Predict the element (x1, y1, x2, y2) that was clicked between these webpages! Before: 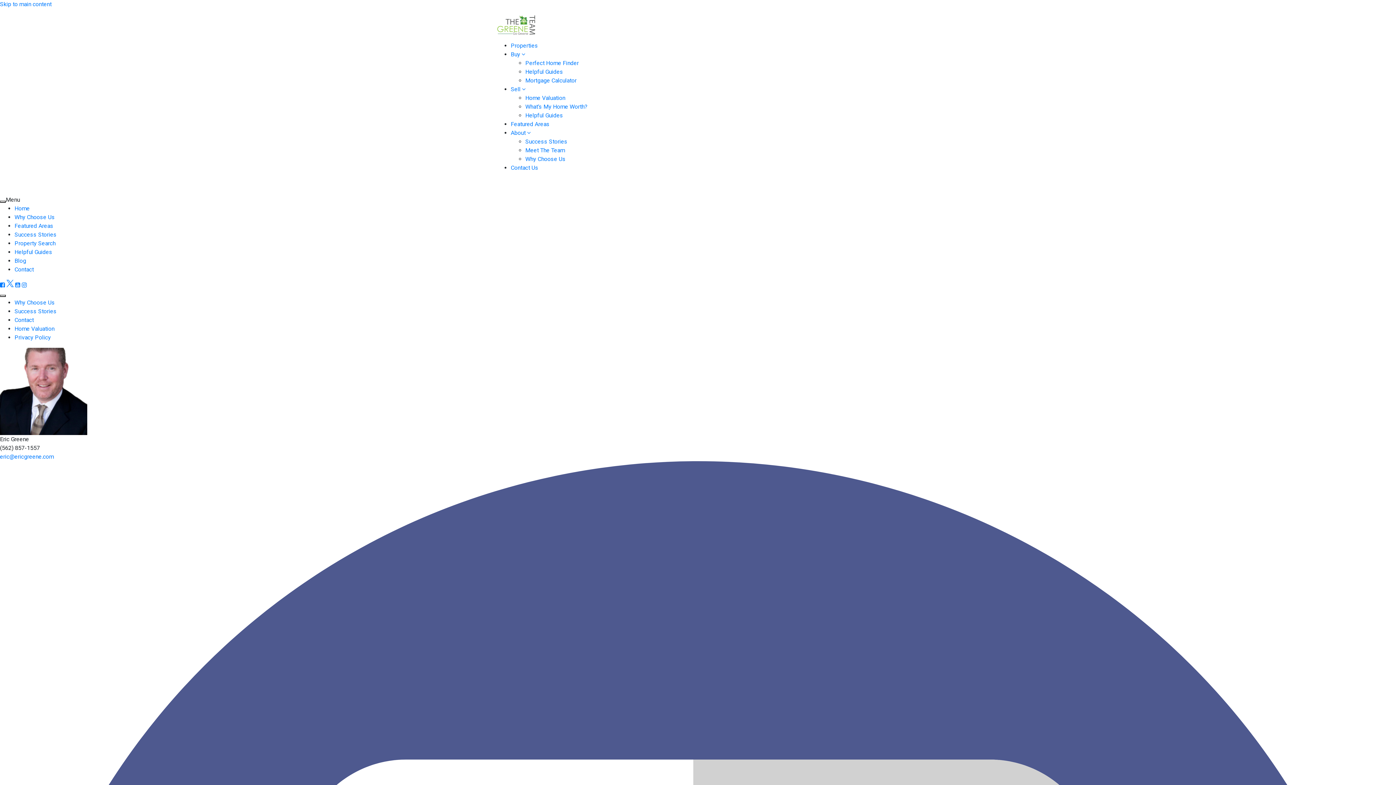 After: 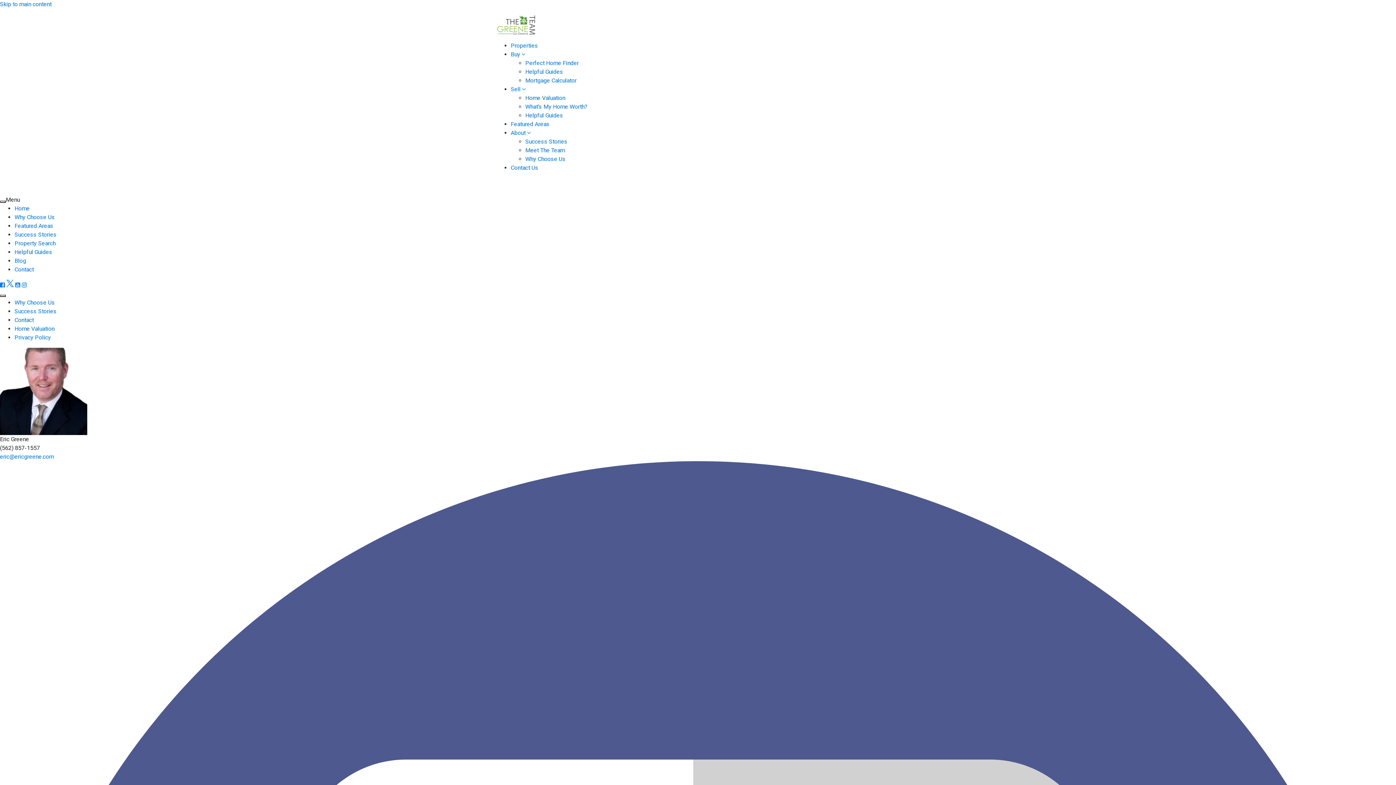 Action: label: What’s My Home Worth? bbox: (525, 103, 587, 110)